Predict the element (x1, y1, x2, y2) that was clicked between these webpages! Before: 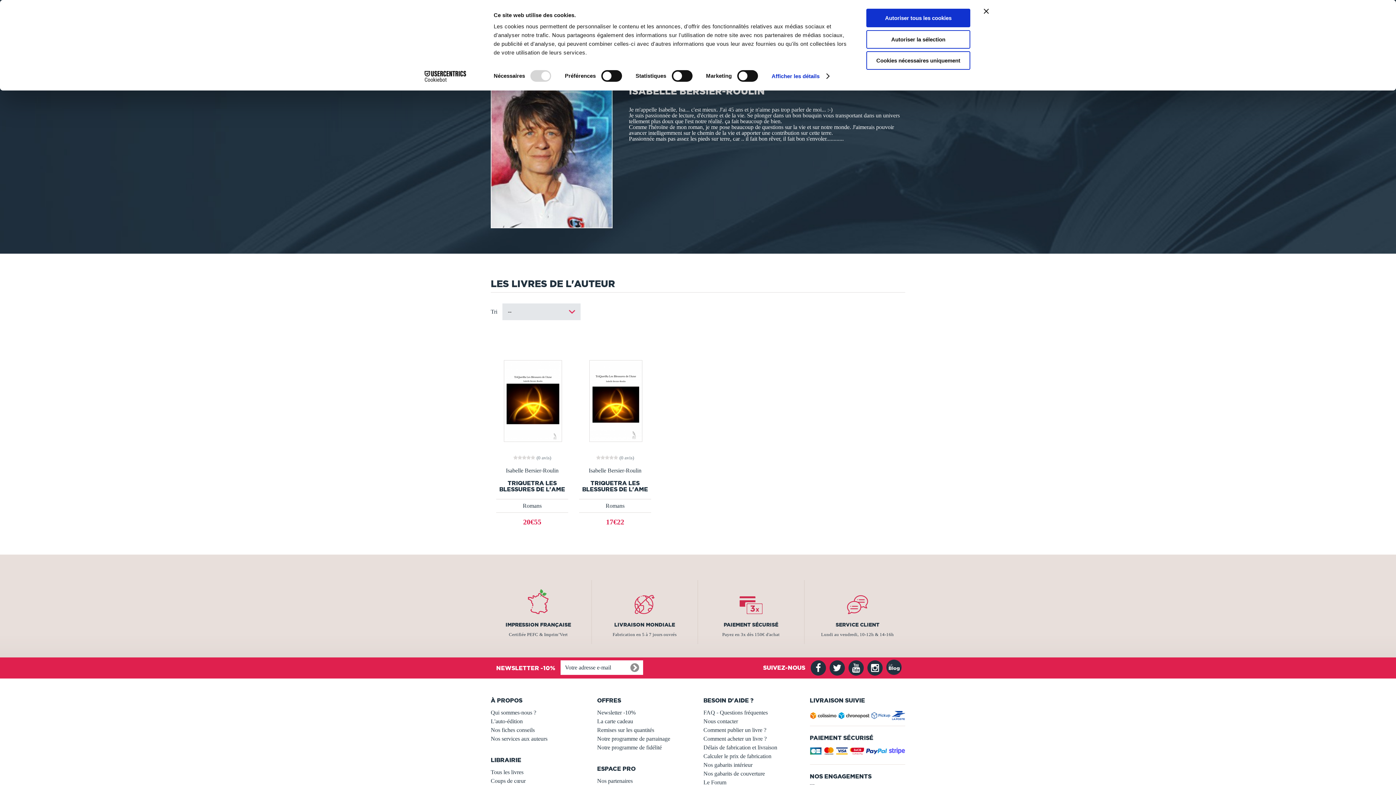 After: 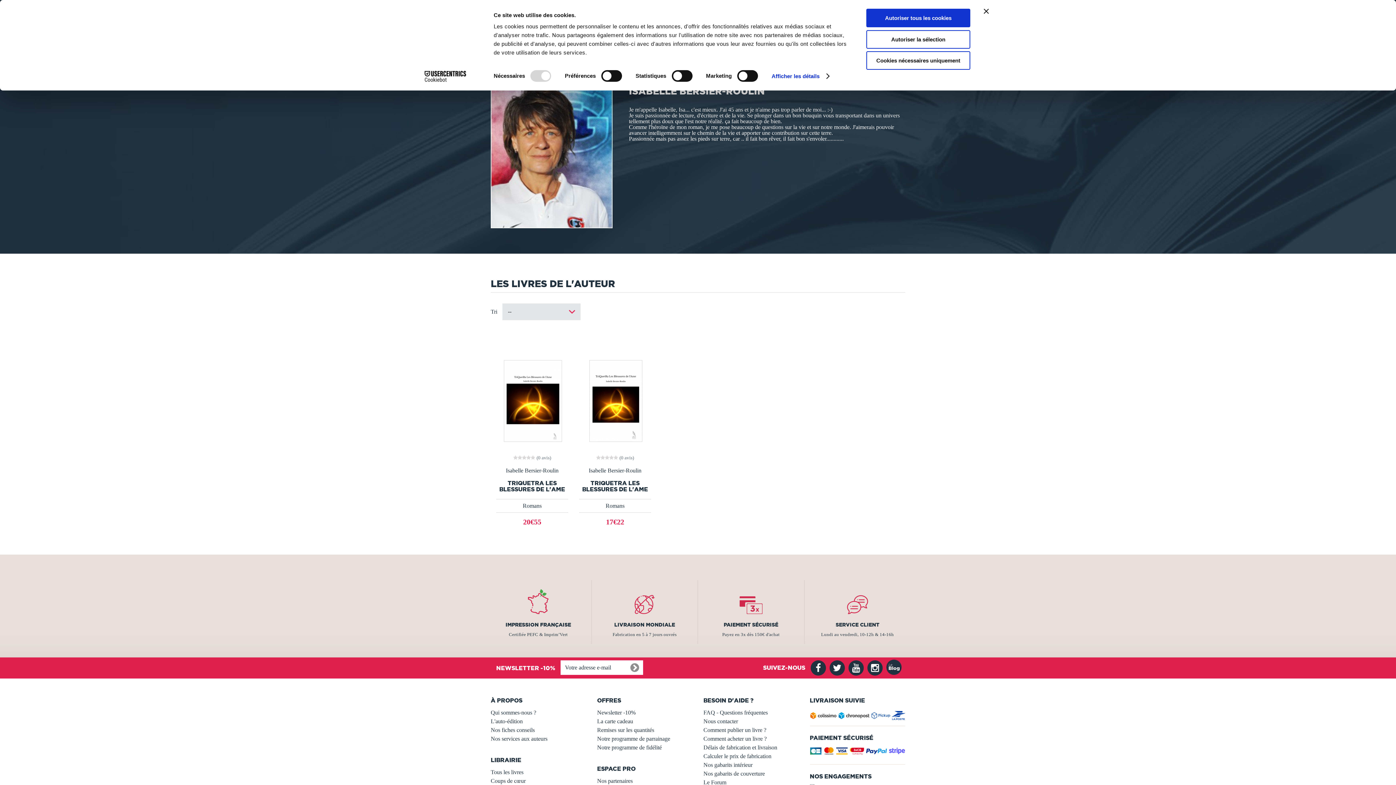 Action: bbox: (886, 660, 905, 672)